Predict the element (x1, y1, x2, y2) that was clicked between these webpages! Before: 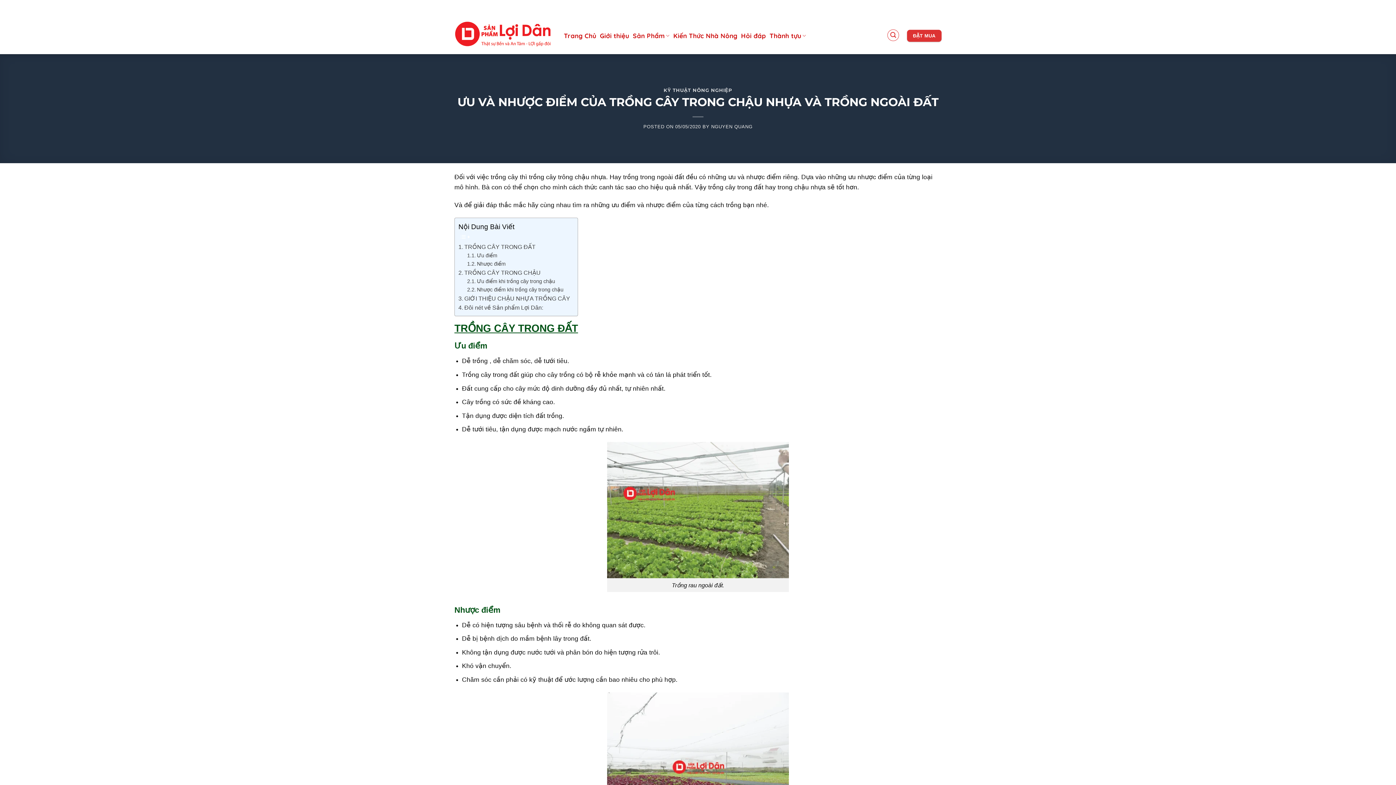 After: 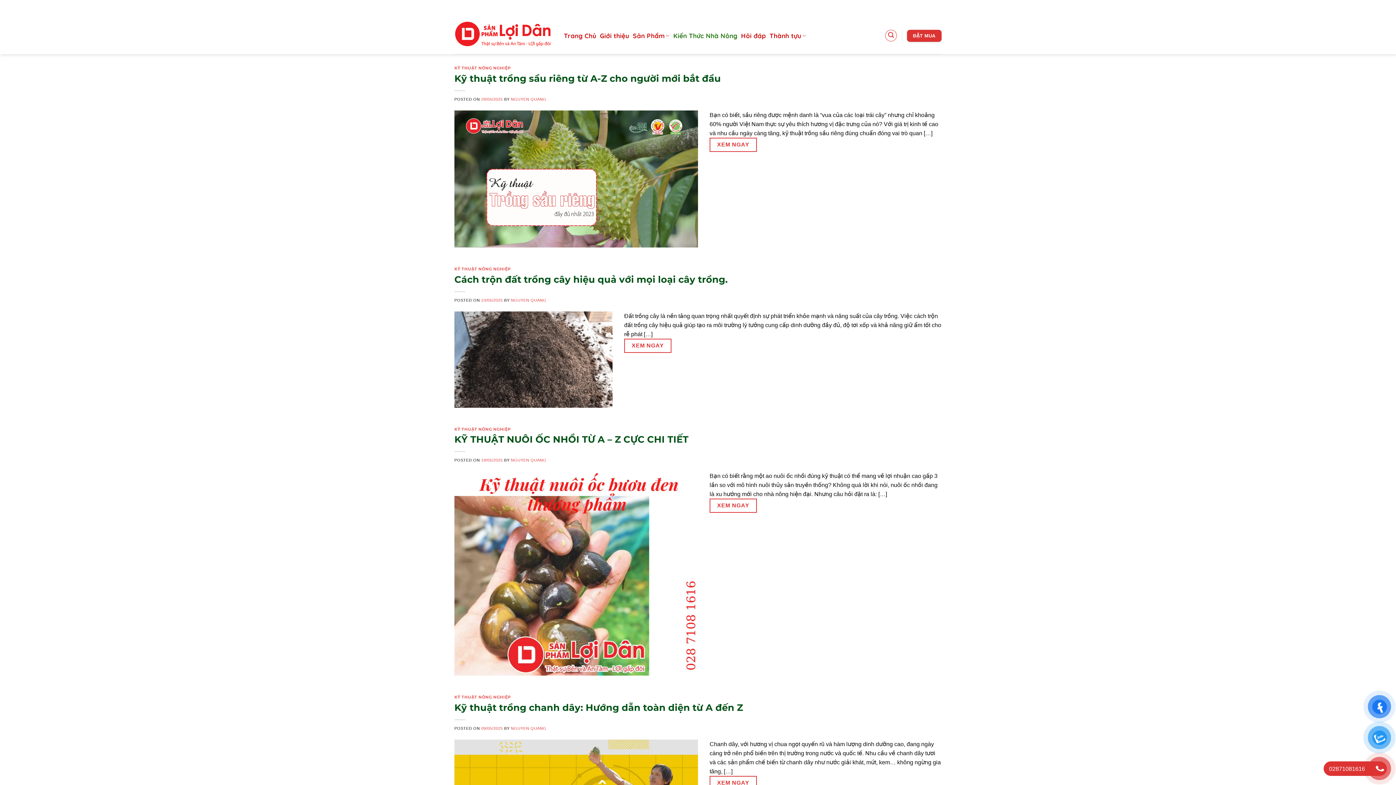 Action: label: KỸ THUẬT NÔNG NGHIỆP bbox: (663, 87, 732, 93)